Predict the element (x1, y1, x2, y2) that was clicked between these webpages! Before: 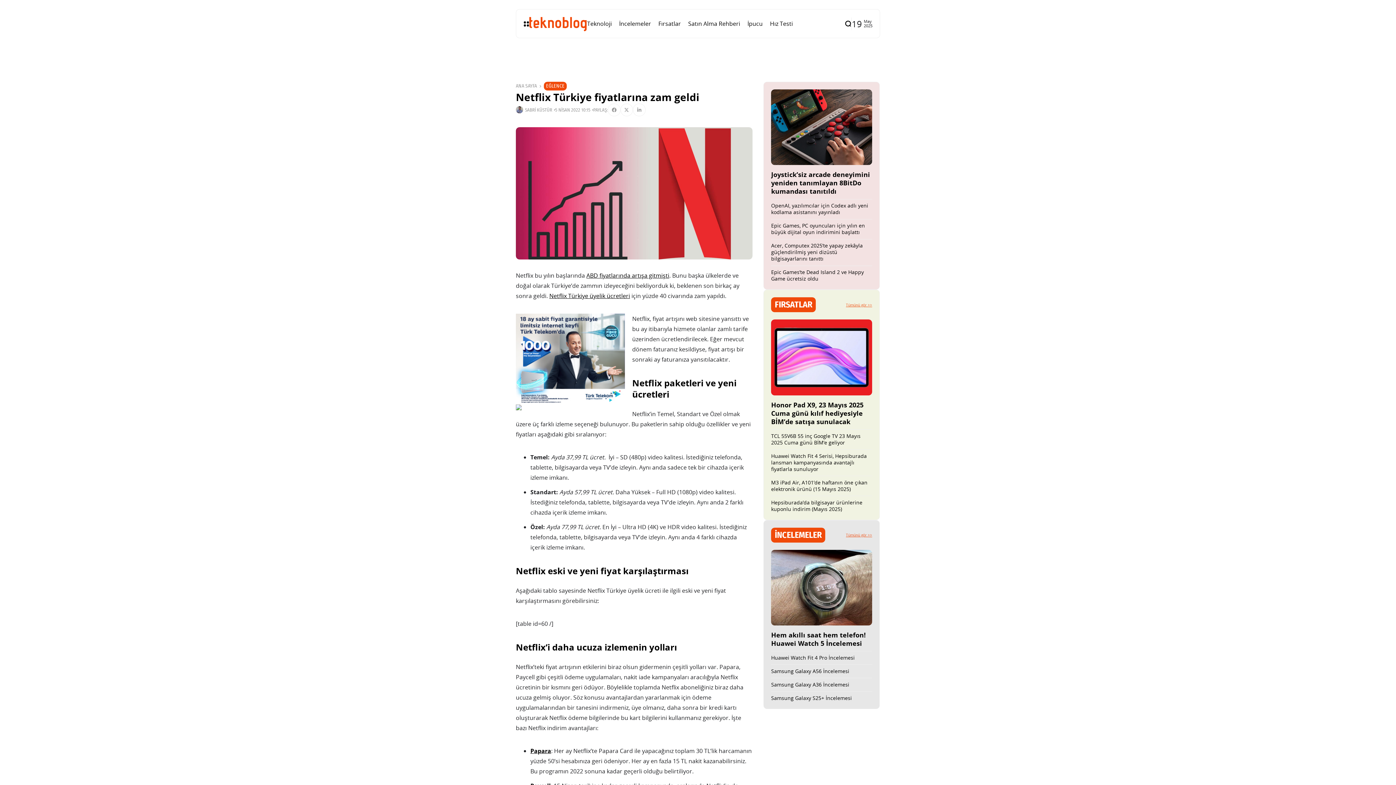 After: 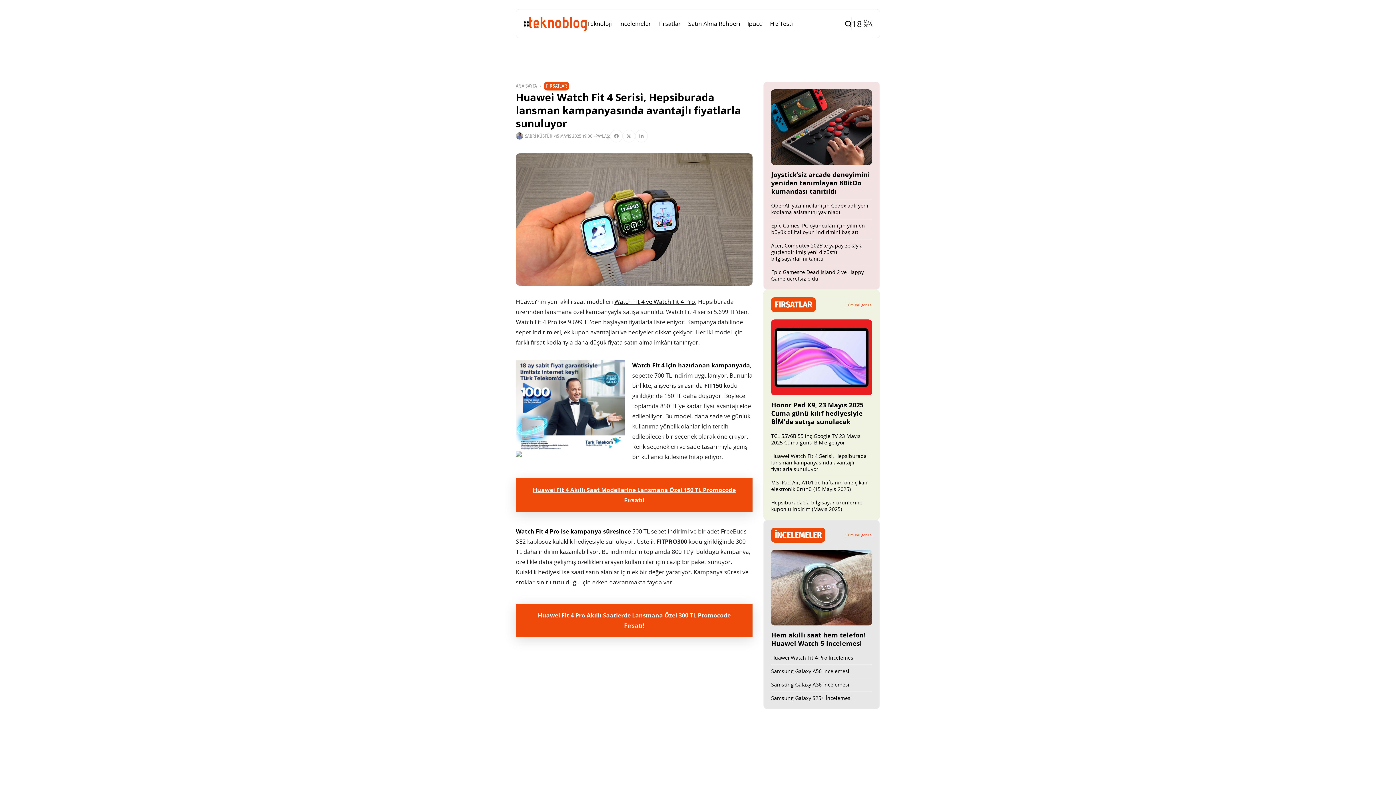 Action: label: Huawei Watch Fit 4 Serisi, Hepsiburada lansman kampanyasında avantajlı fiyatlarla sunuluyor bbox: (771, 452, 867, 472)